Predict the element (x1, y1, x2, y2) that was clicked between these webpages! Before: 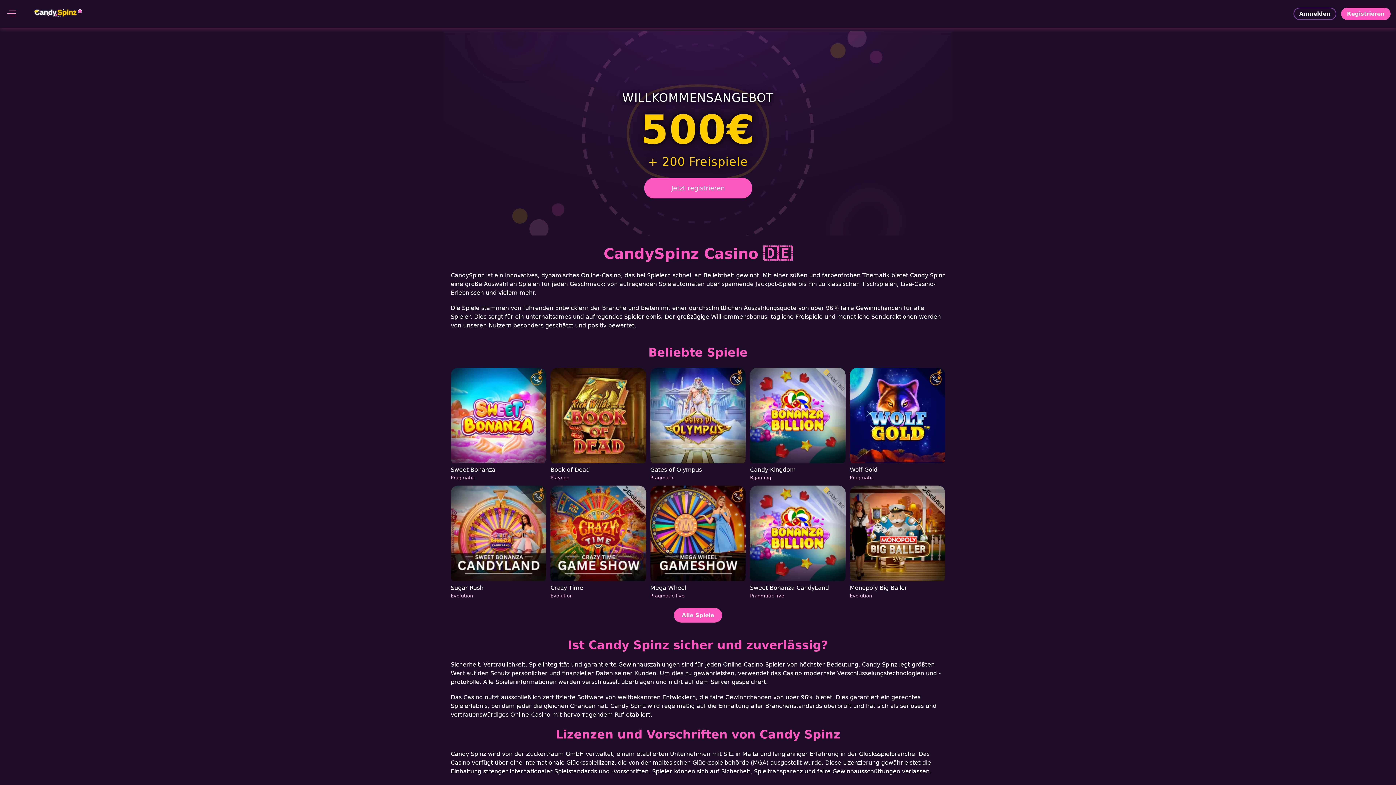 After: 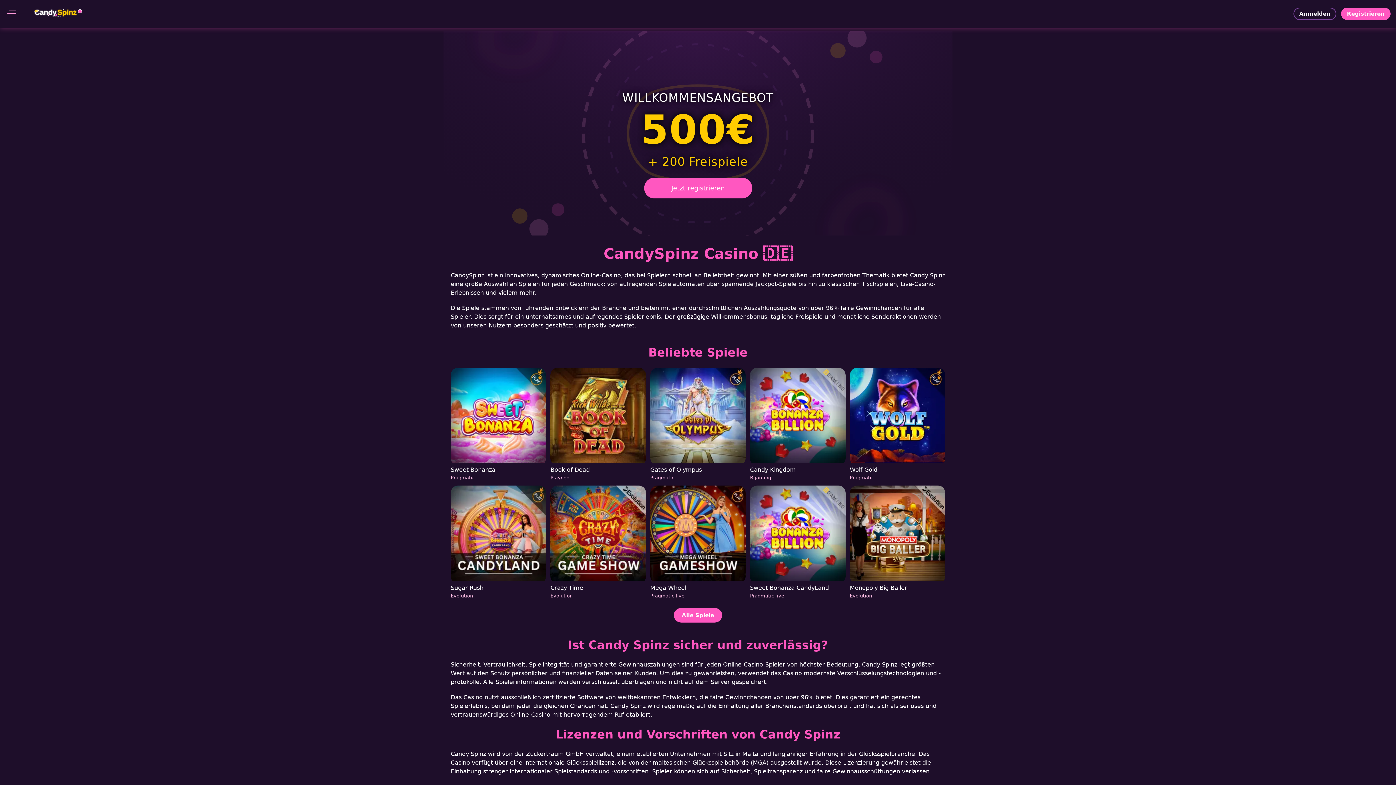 Action: bbox: (32, 7, 84, 20) label: Candy
Spinz
7
CASINO